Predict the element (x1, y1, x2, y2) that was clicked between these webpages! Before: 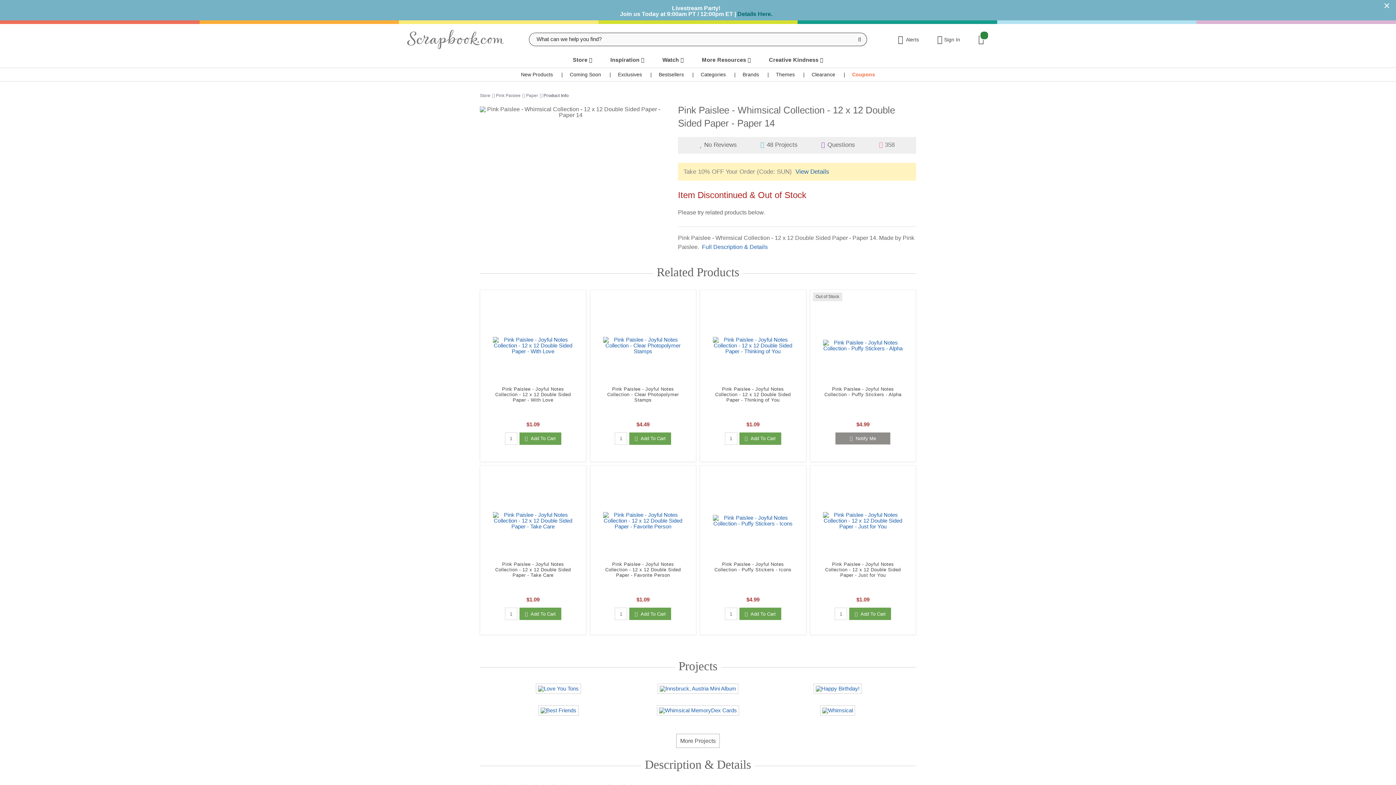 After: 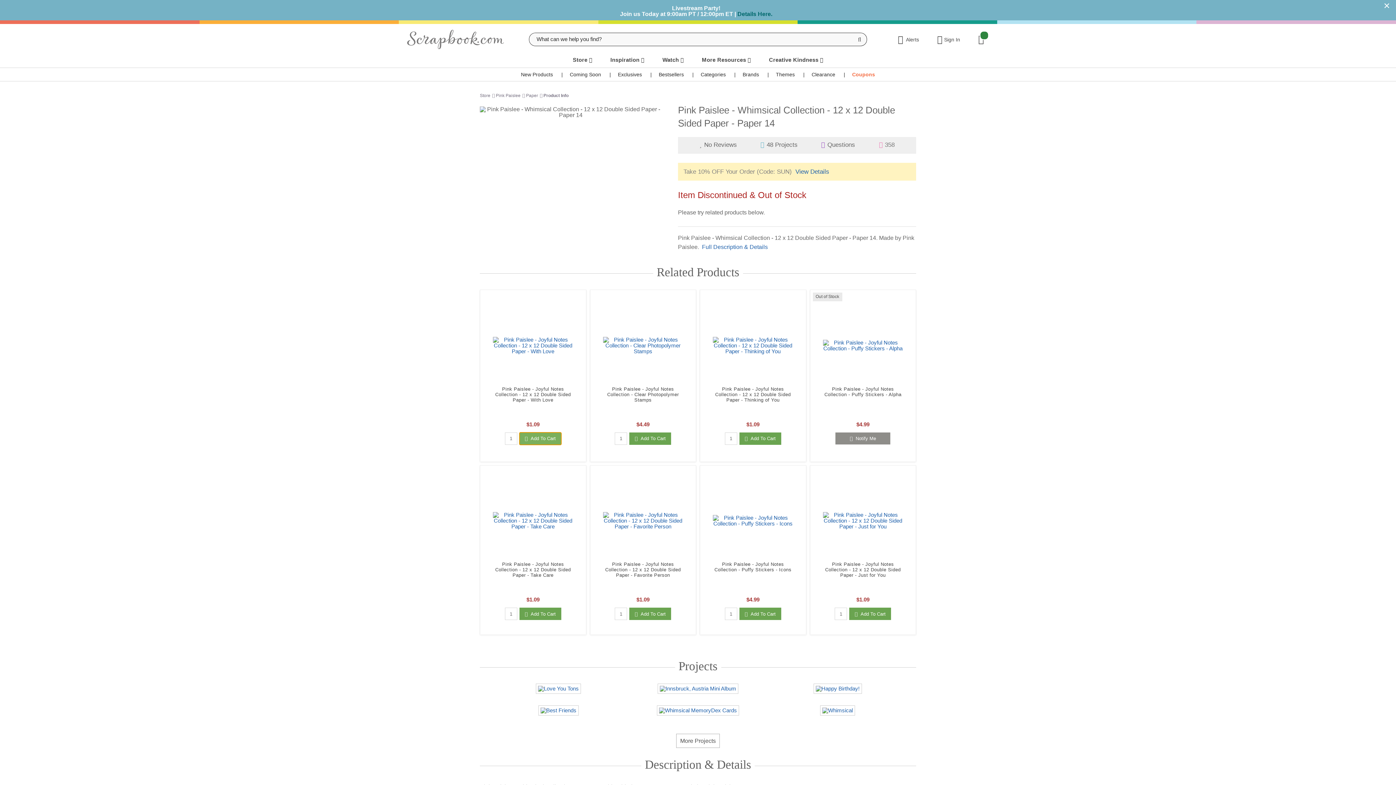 Action: label:   Add To Cart bbox: (519, 432, 561, 444)